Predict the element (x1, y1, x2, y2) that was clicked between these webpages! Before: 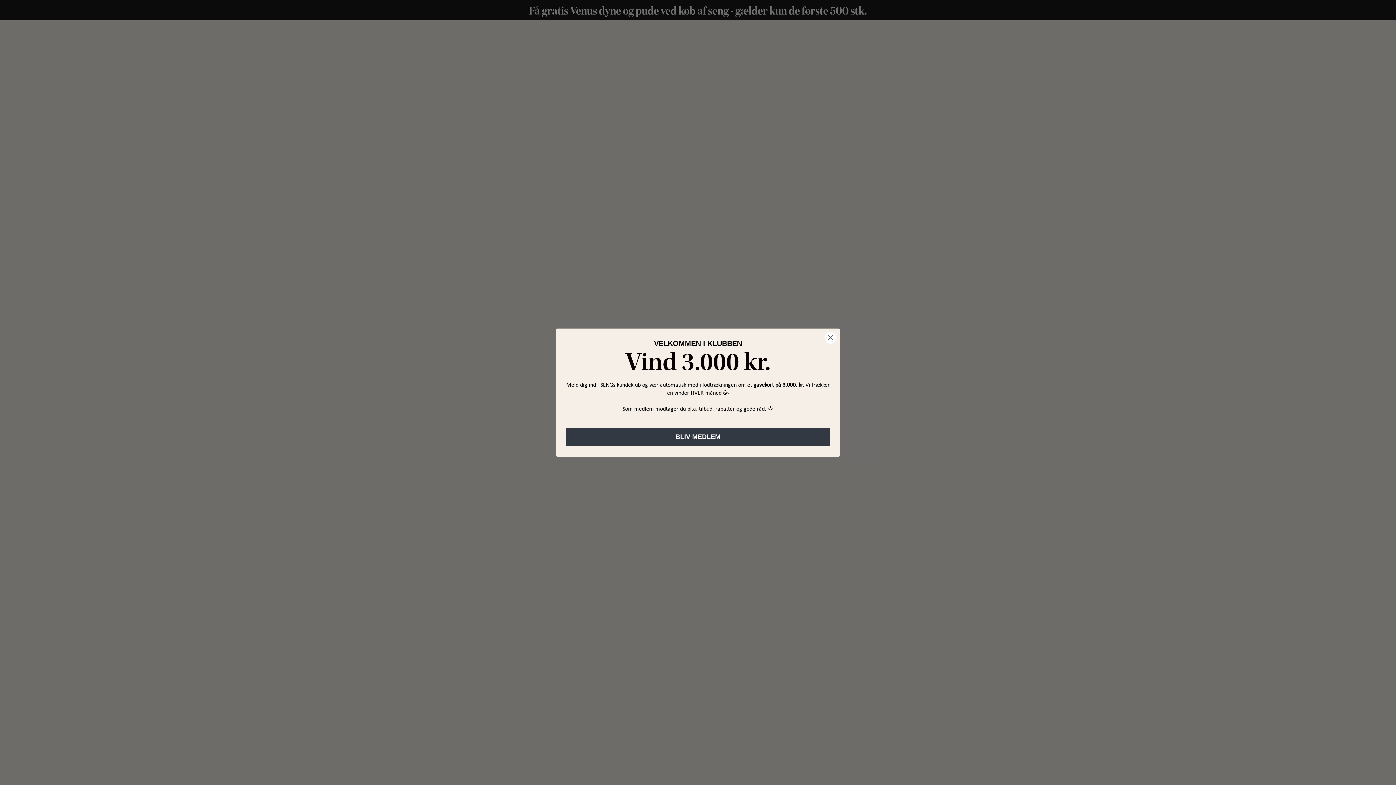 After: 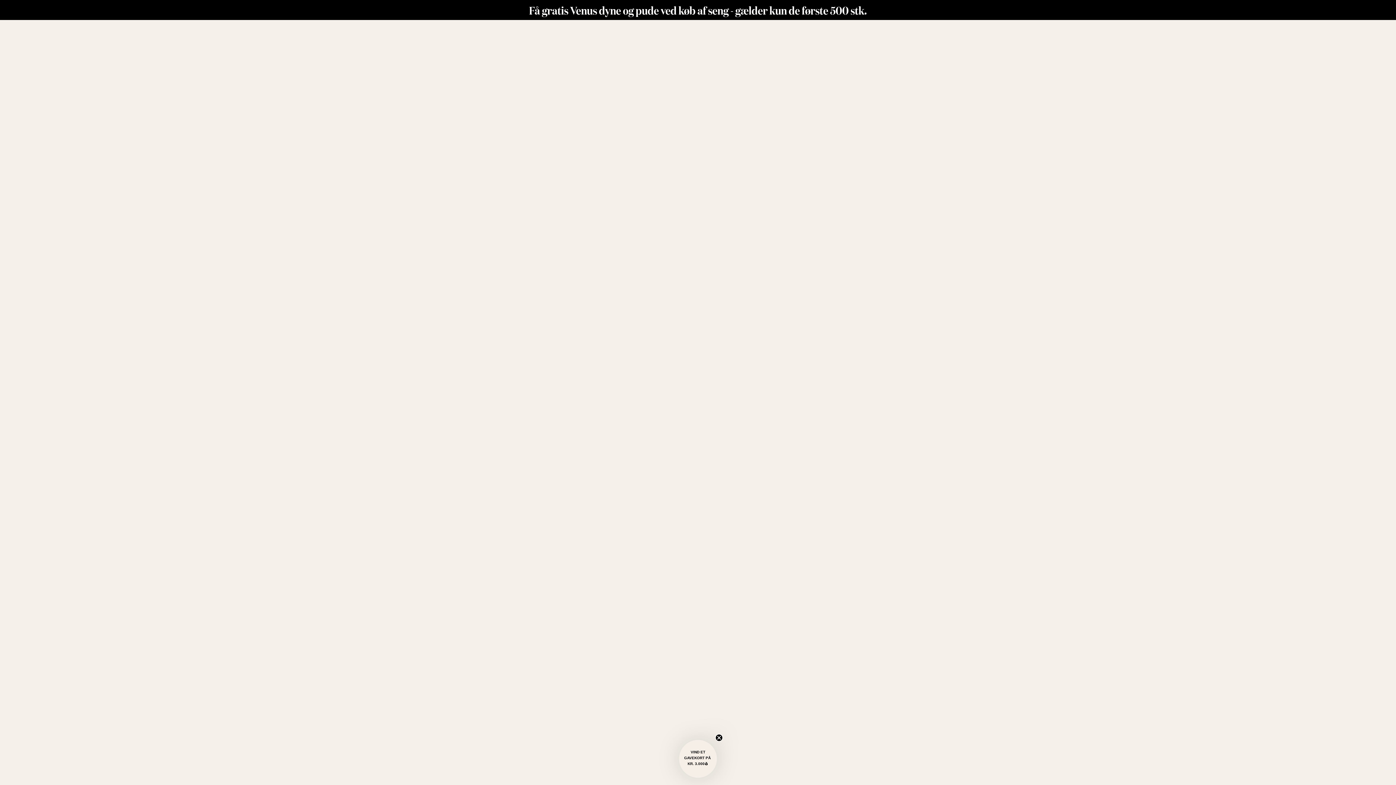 Action: bbox: (824, 331, 837, 344) label: Close dialog